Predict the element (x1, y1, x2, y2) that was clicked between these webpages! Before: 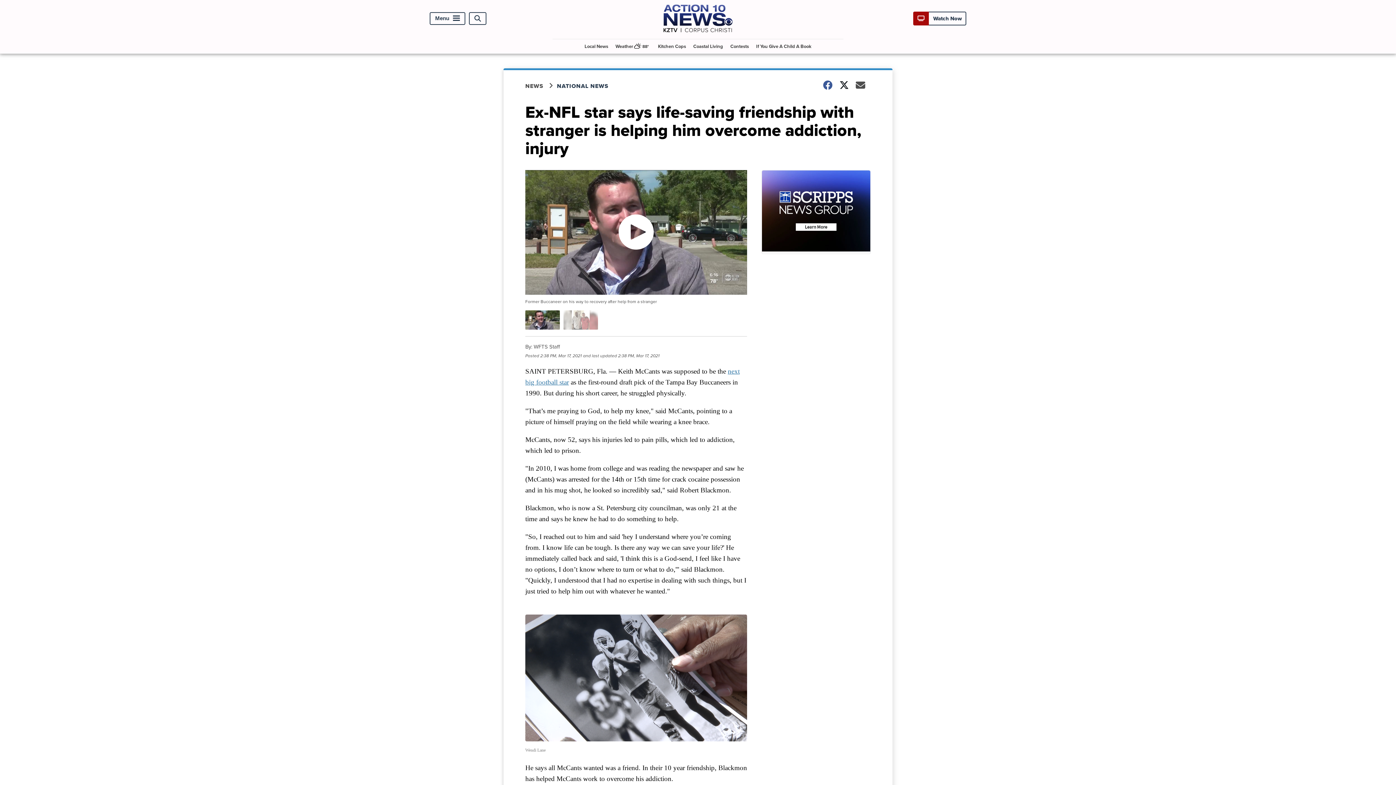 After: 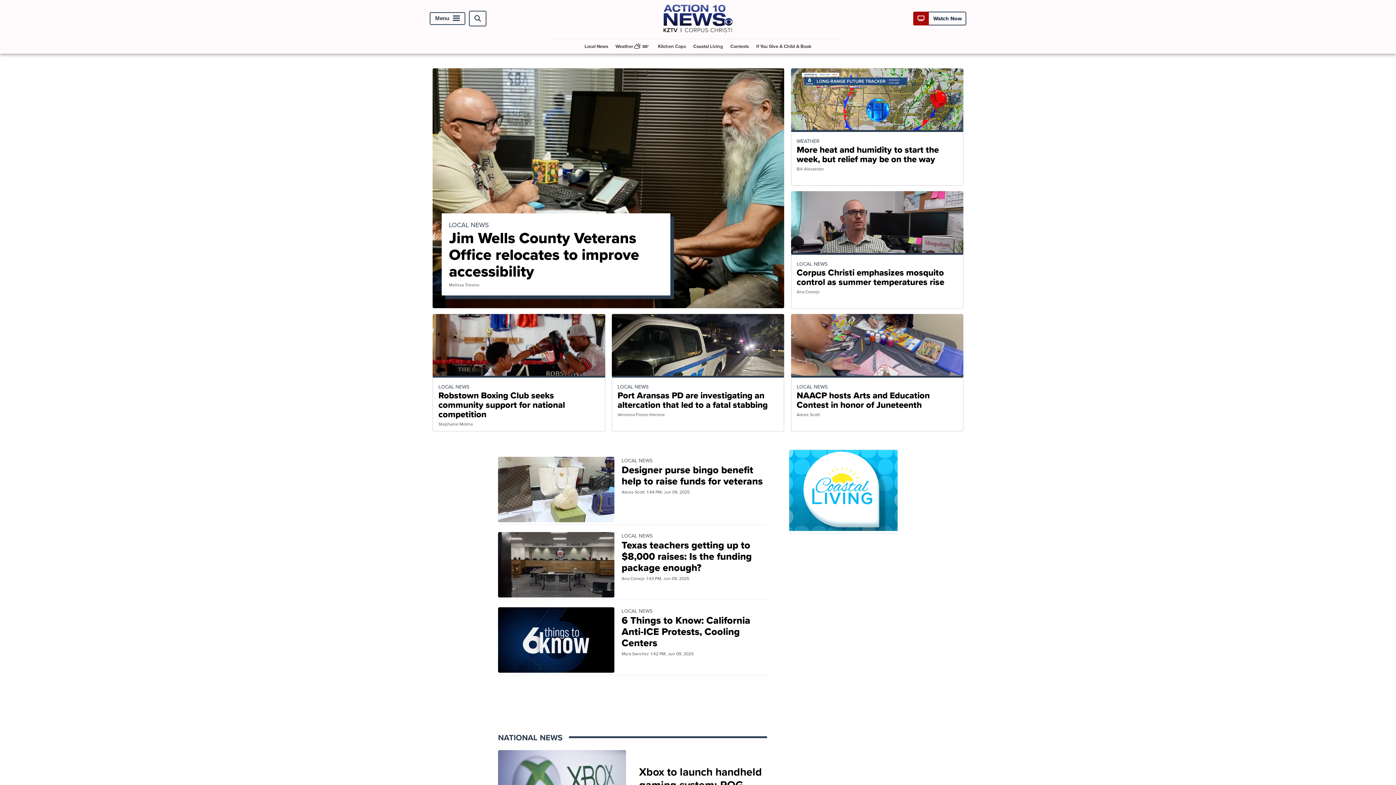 Action: bbox: (663, 27, 732, 36)